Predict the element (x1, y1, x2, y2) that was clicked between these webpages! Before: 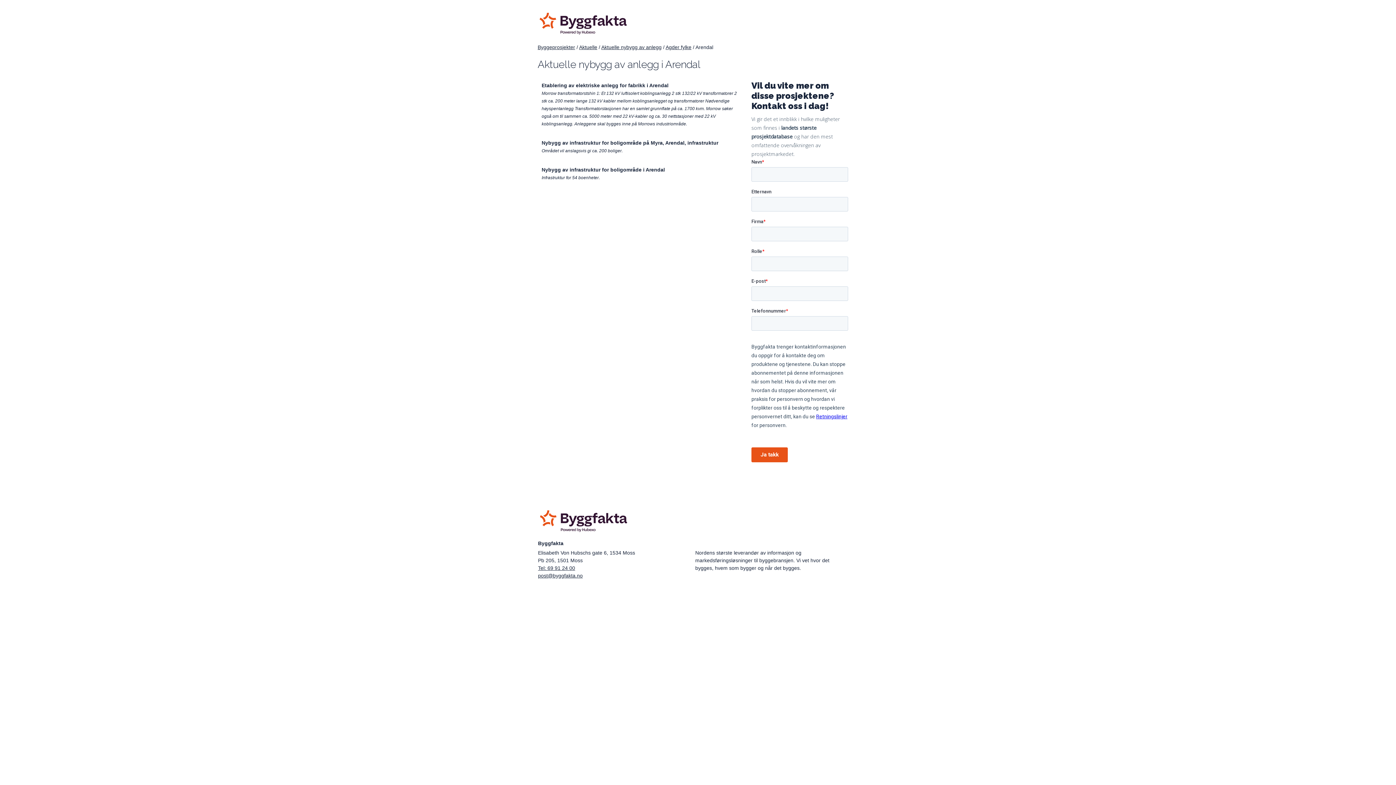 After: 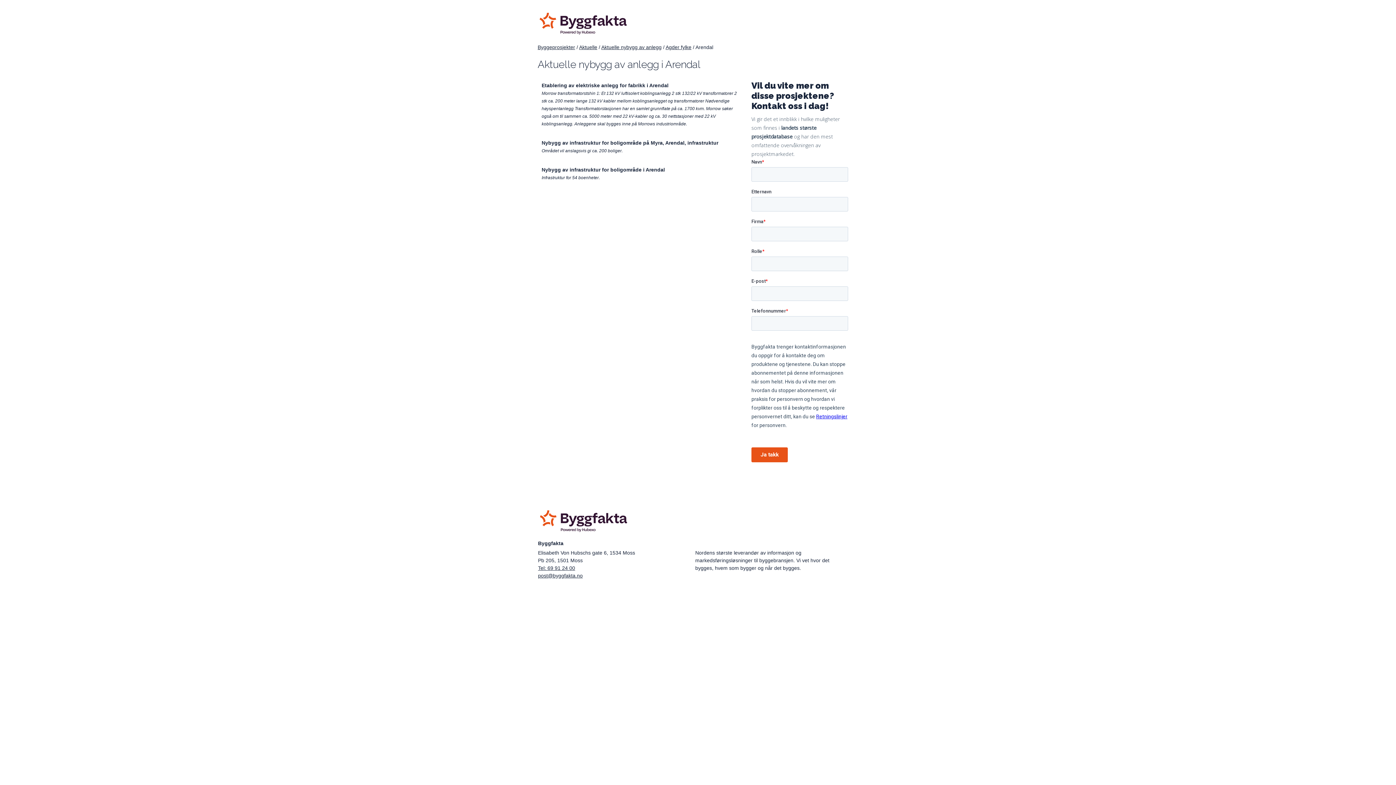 Action: label: post@byggfakta.no bbox: (538, 564, 582, 570)